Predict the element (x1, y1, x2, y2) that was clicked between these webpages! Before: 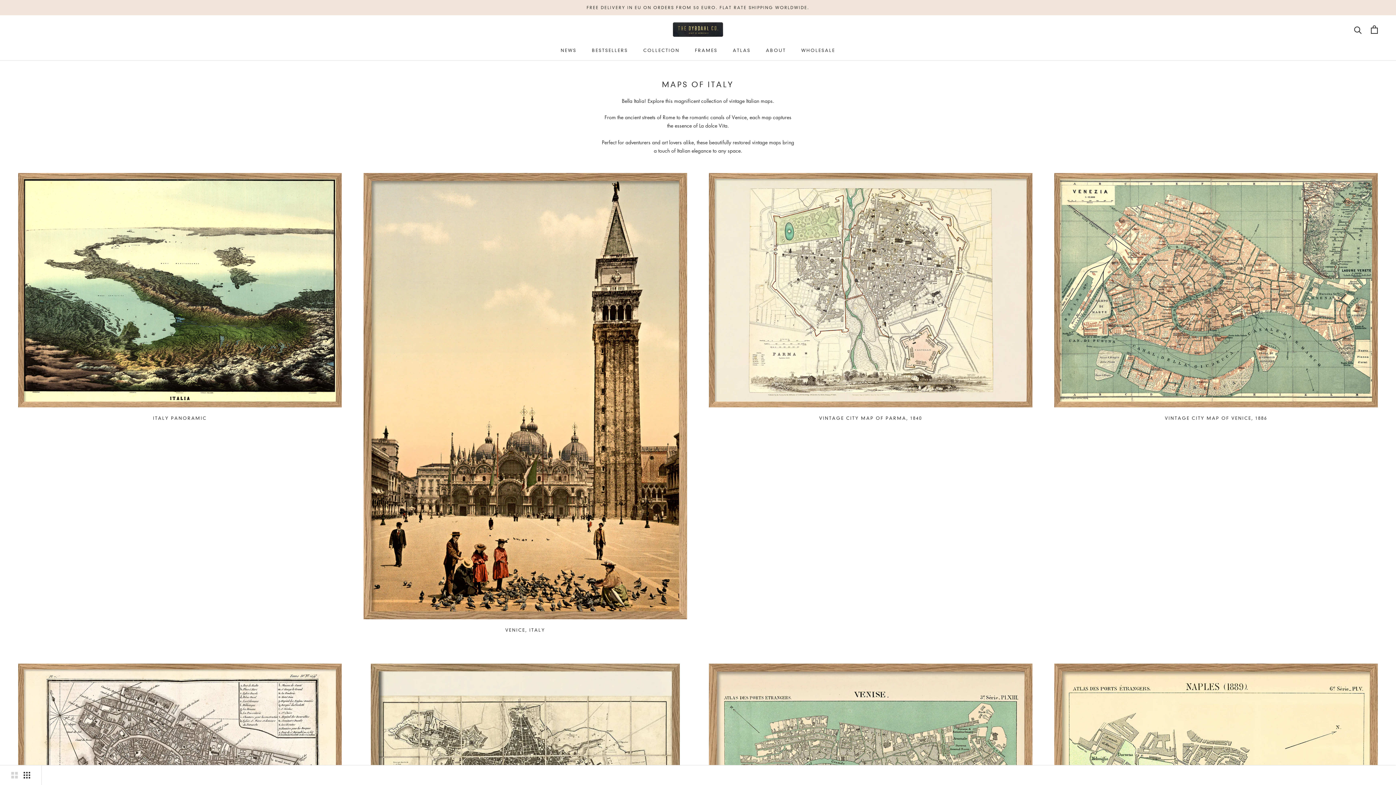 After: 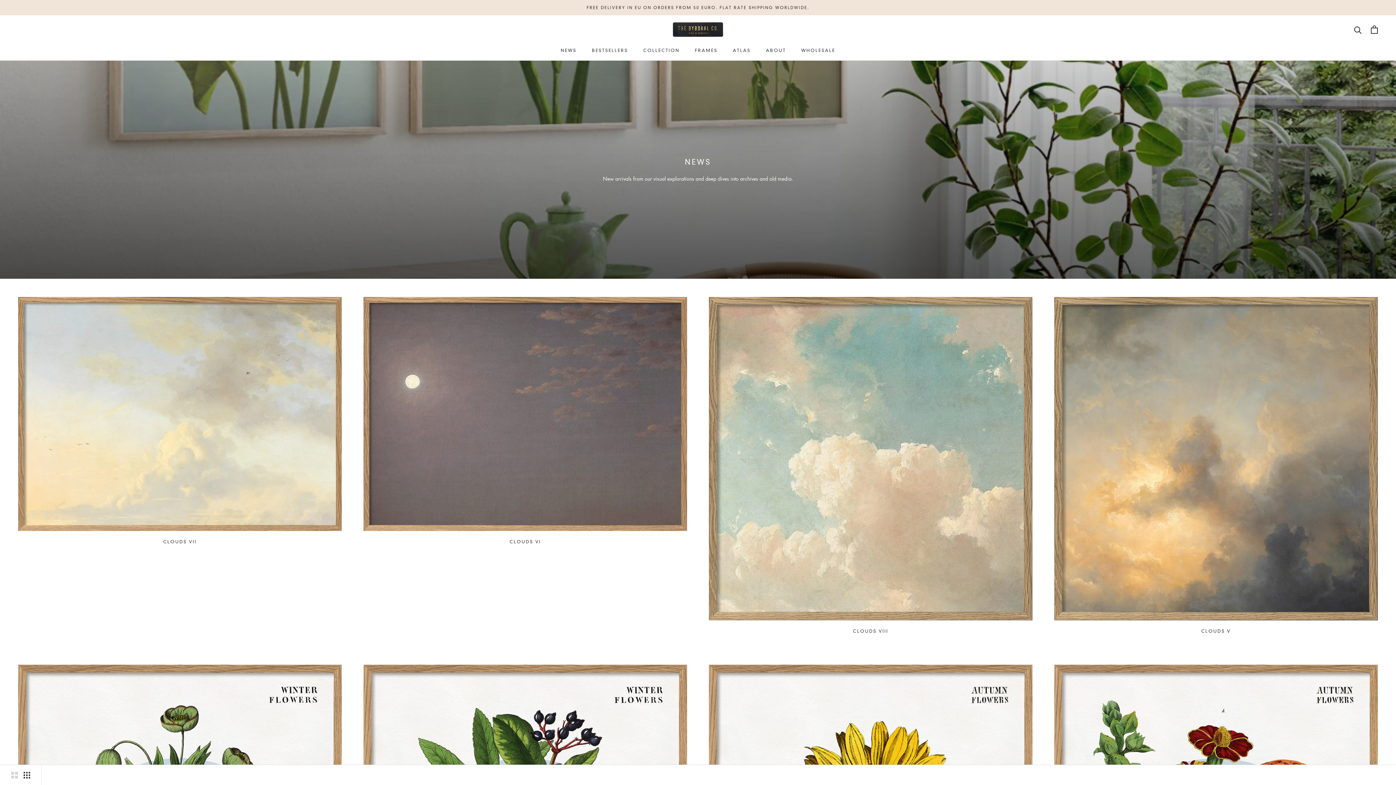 Action: label: NEWS bbox: (560, 47, 576, 52)